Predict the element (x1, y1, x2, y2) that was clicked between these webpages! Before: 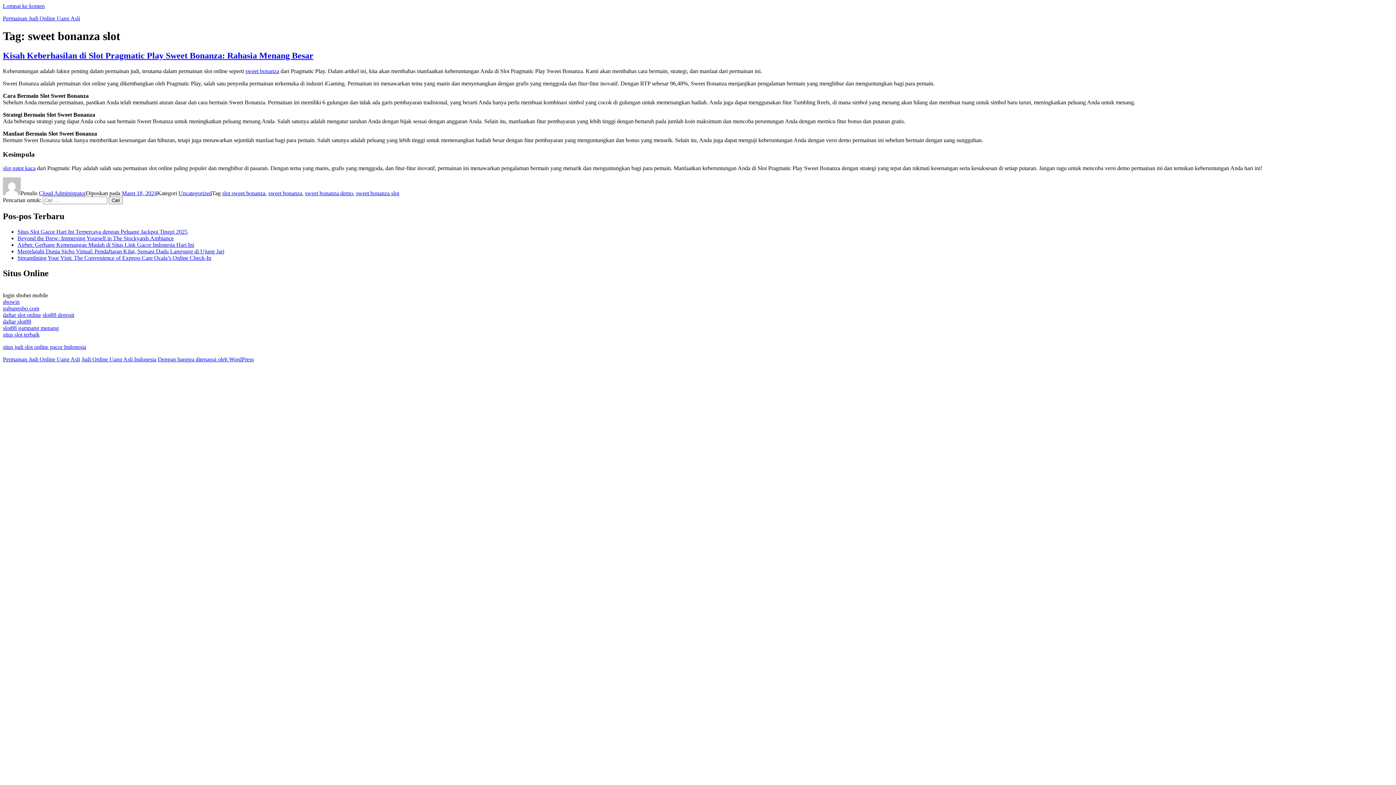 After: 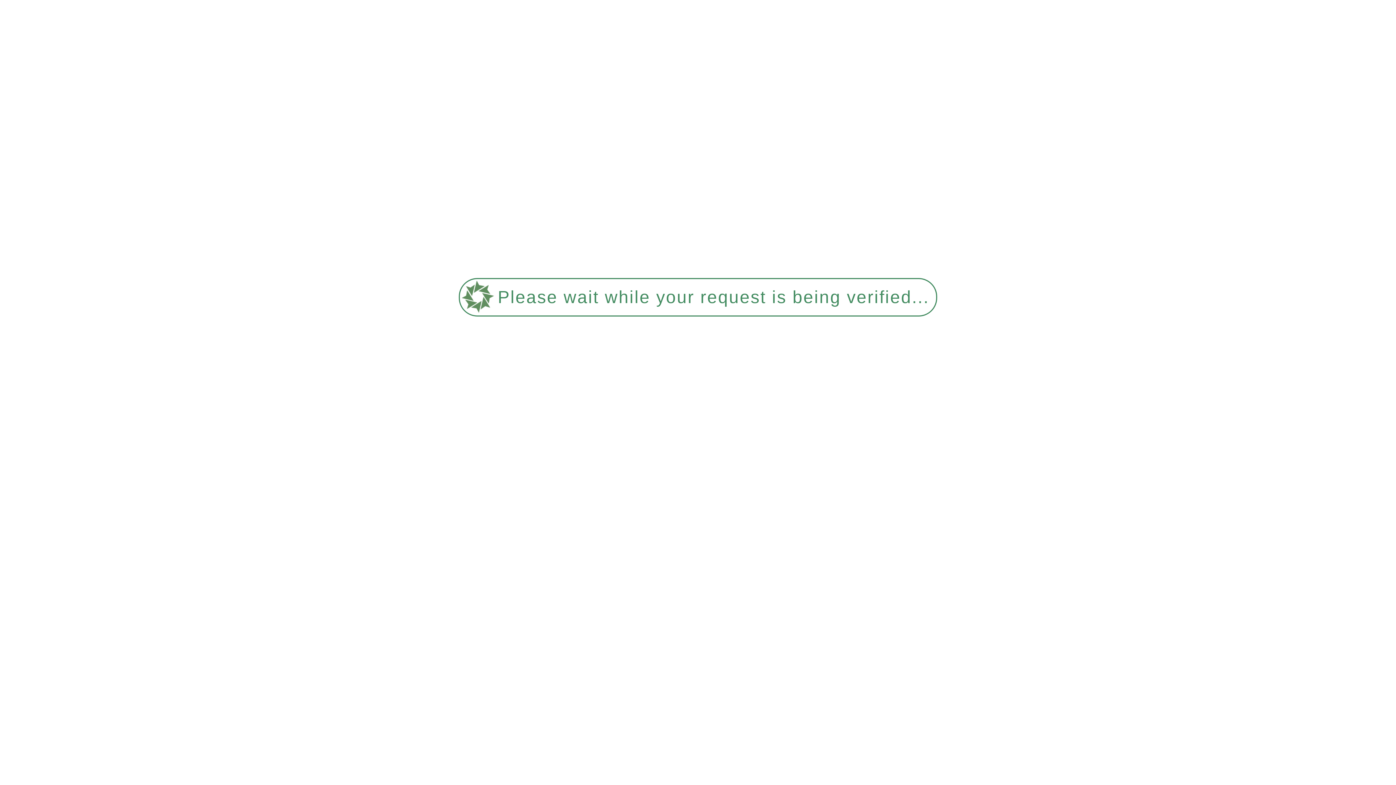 Action: label: Uncategorized bbox: (178, 190, 212, 196)